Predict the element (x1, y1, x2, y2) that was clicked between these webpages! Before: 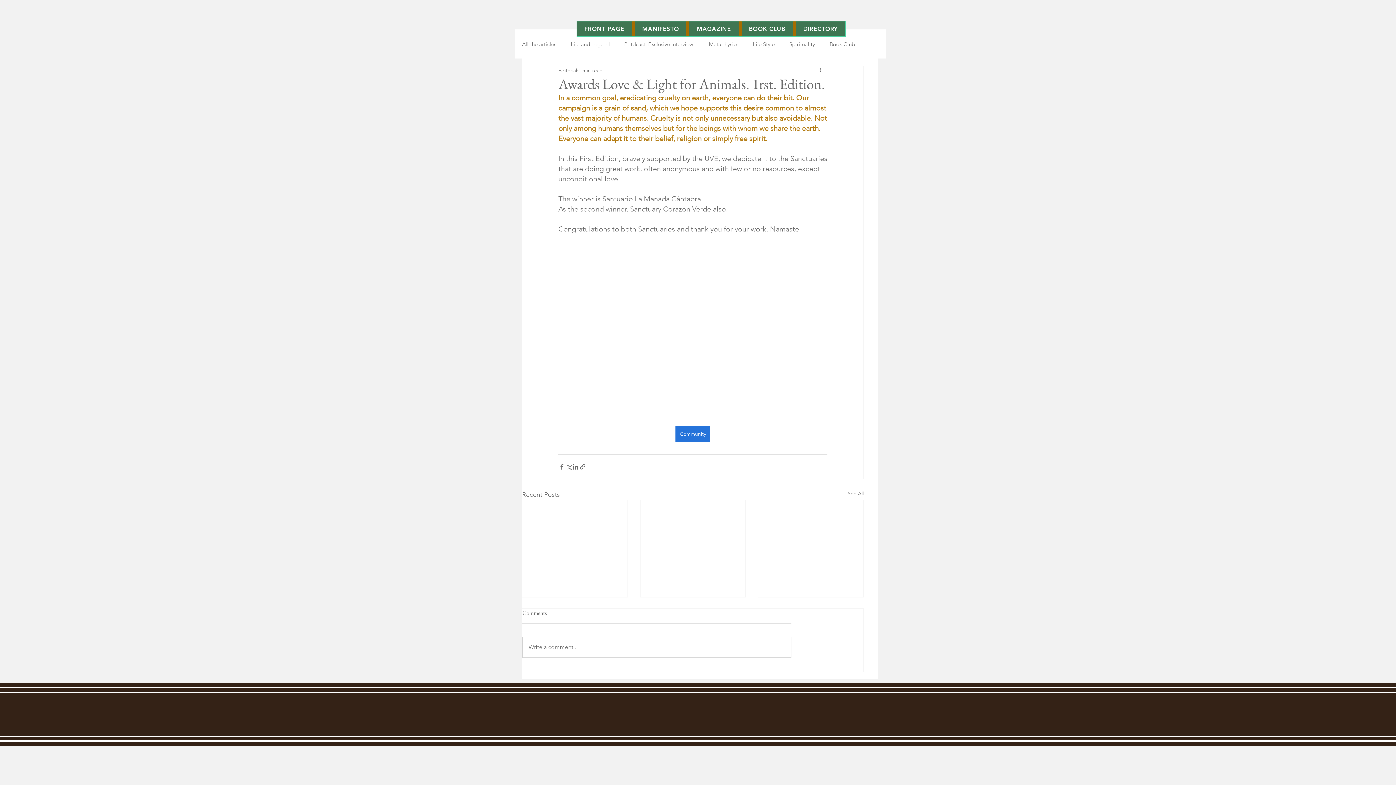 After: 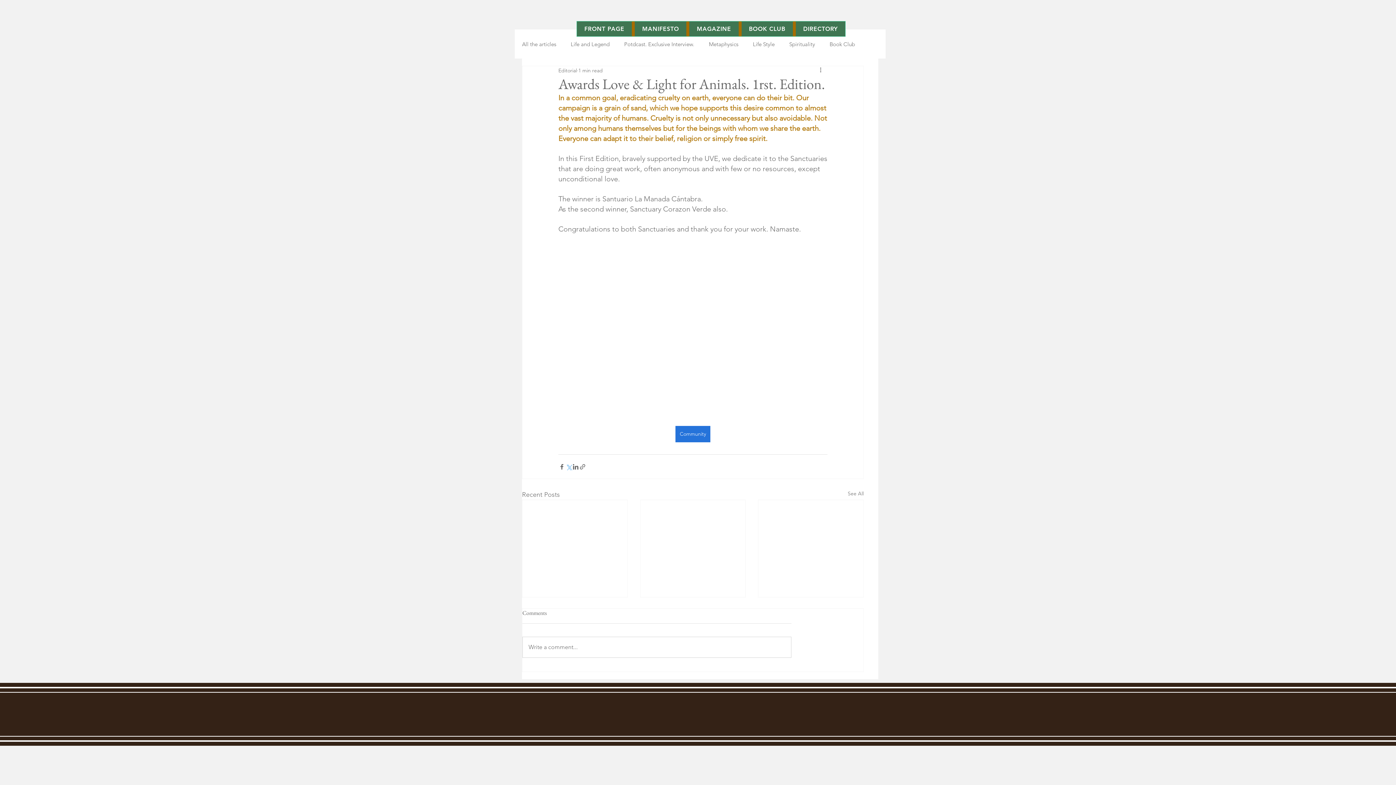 Action: label: Share via X (Twitter) bbox: (565, 463, 572, 470)